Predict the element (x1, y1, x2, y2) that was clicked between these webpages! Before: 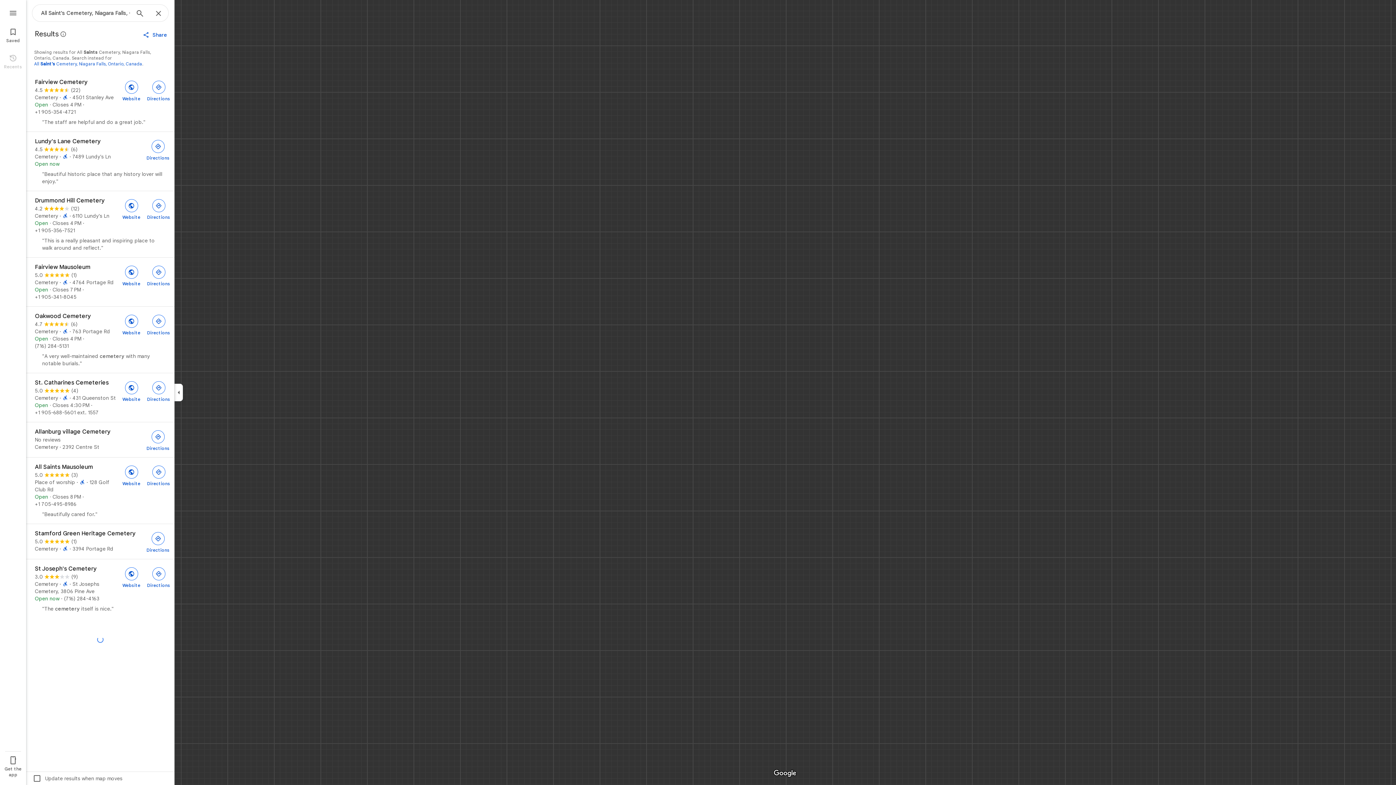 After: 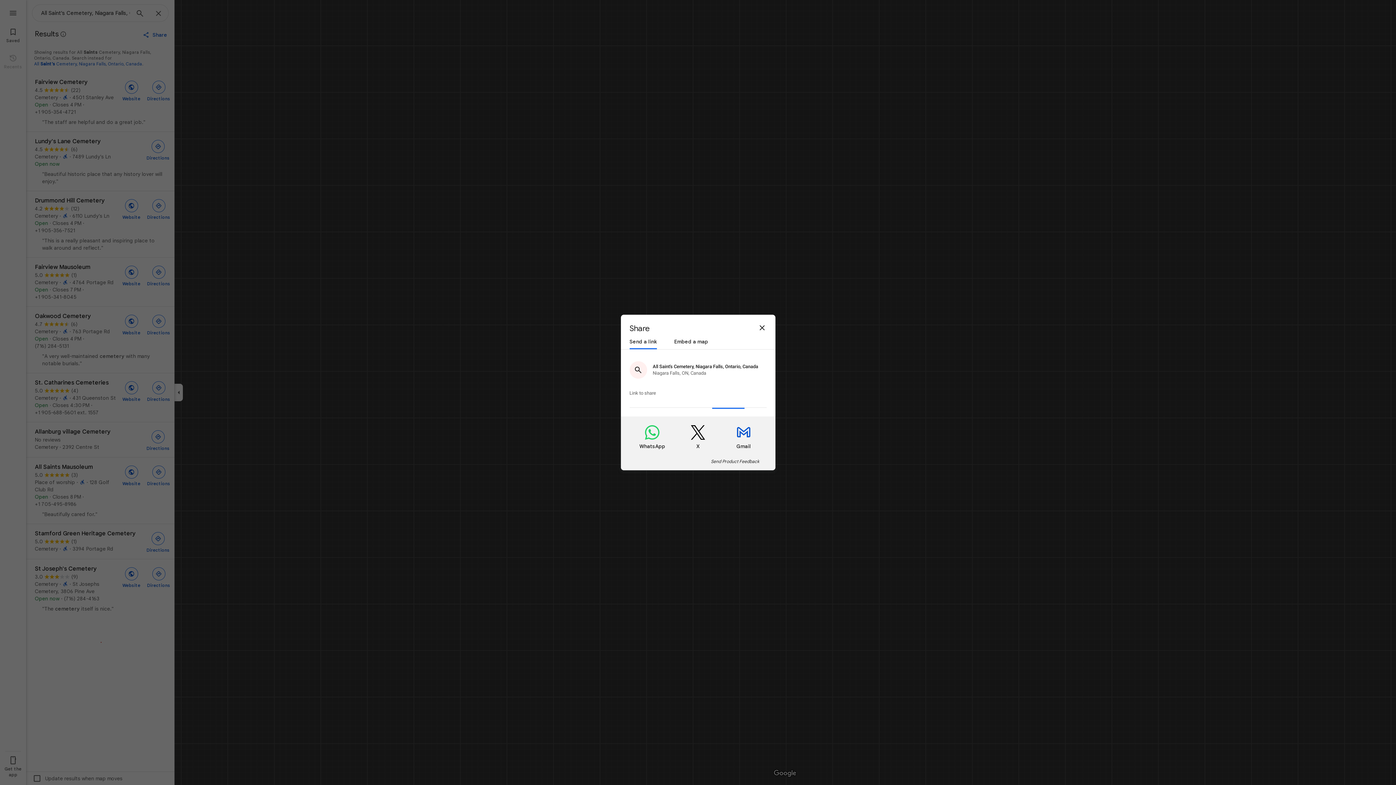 Action: label: Share bbox: (138, 26, 174, 43)